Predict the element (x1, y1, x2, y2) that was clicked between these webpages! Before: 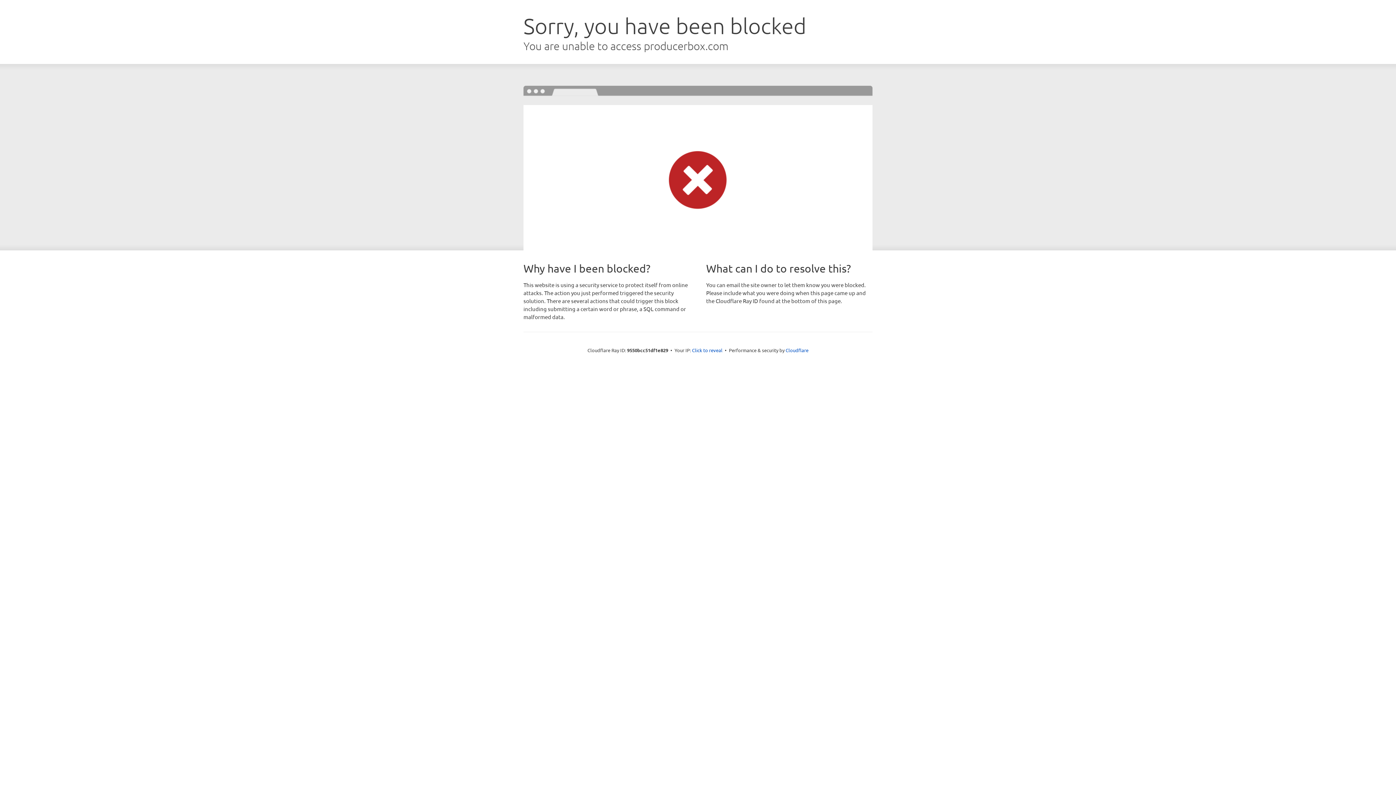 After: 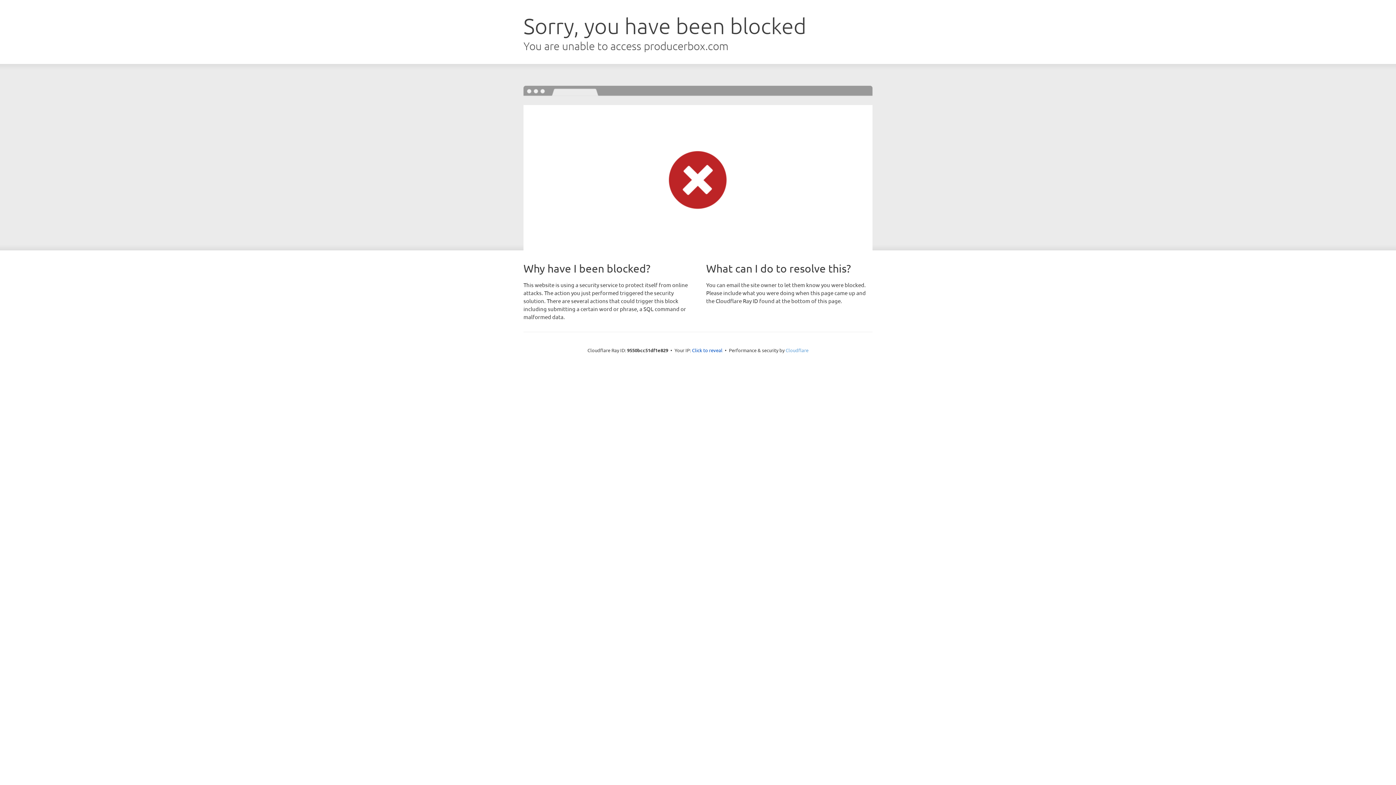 Action: label: Cloudflare bbox: (785, 347, 808, 353)